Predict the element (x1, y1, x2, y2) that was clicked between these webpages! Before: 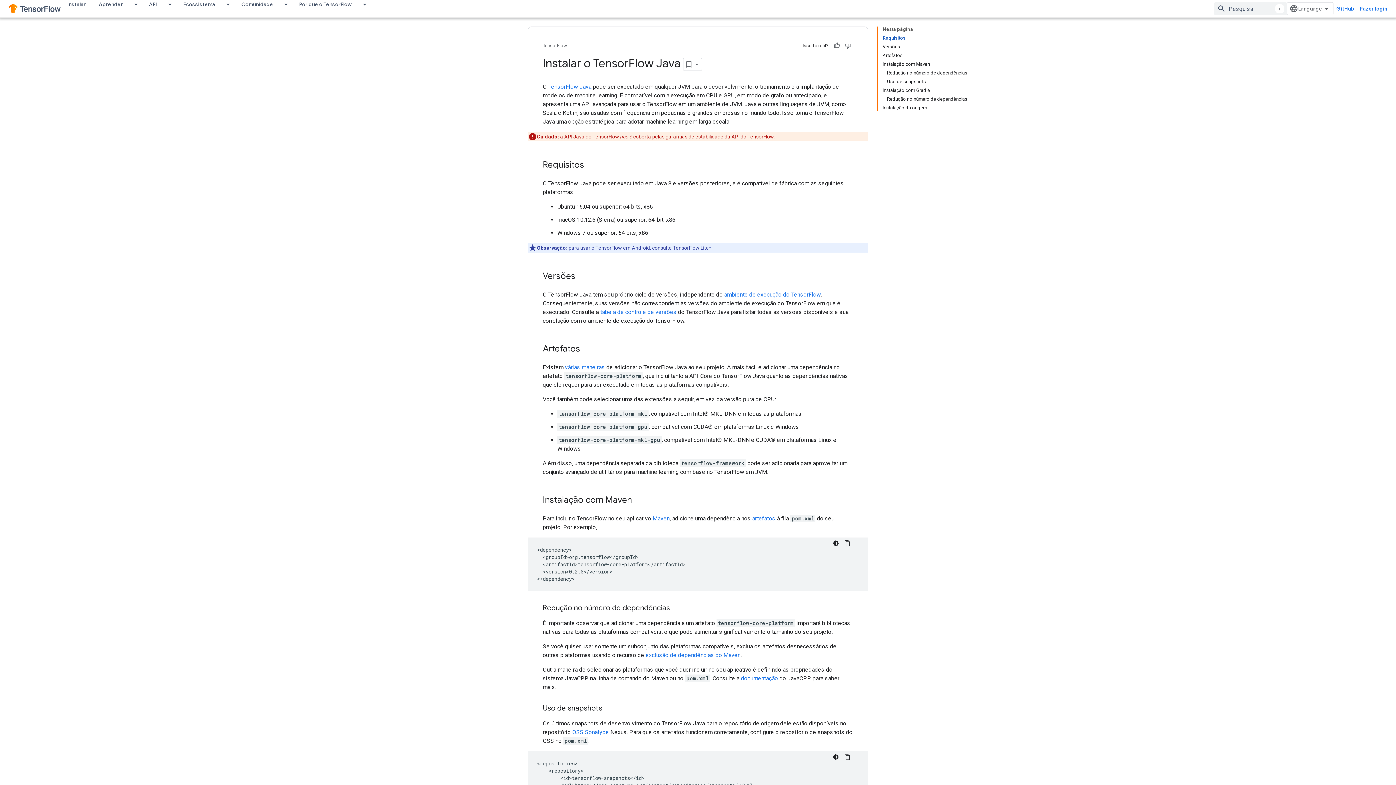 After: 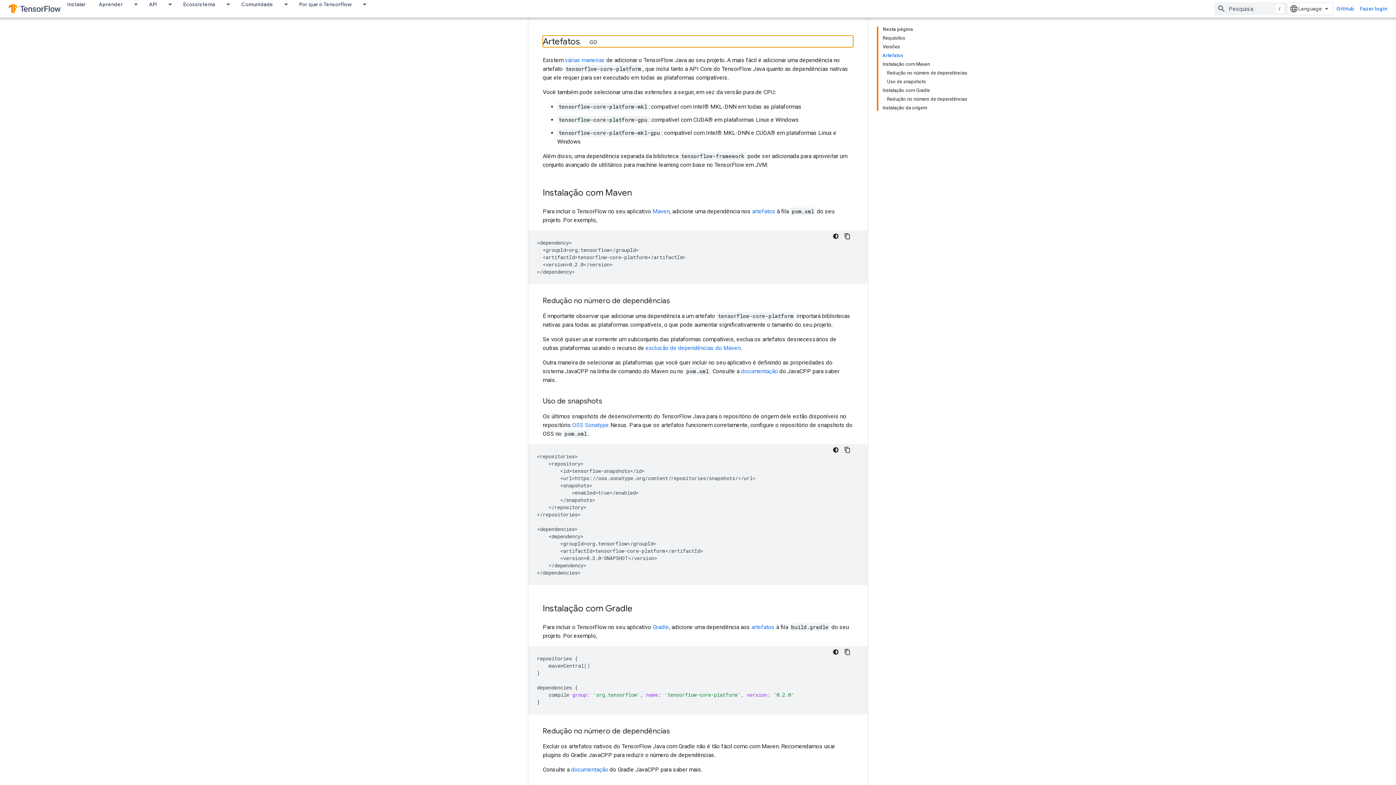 Action: bbox: (882, 51, 967, 60) label: Artefatos